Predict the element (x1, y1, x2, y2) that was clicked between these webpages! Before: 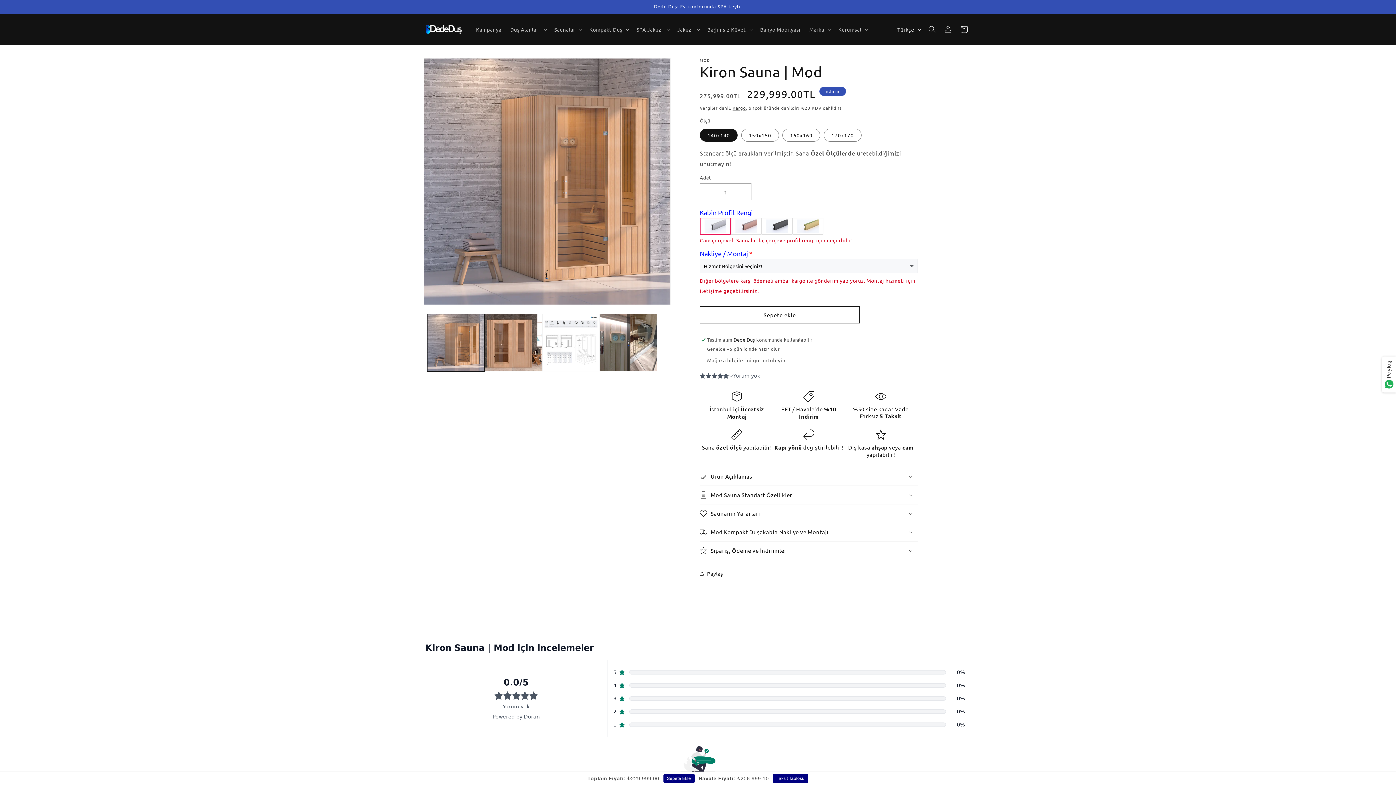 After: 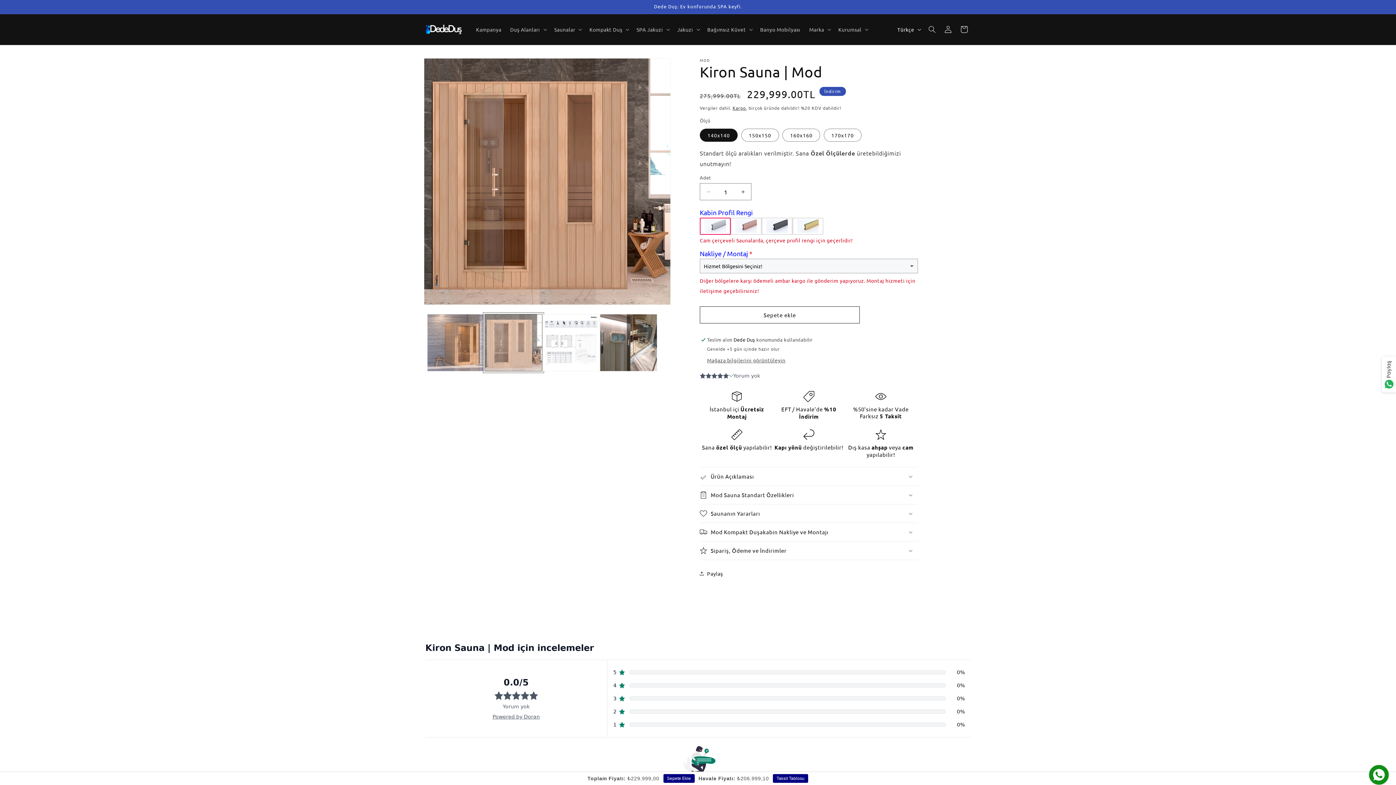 Action: bbox: (484, 314, 542, 371) label: Görsel 2 galeri görüntüleyicide yükleyin